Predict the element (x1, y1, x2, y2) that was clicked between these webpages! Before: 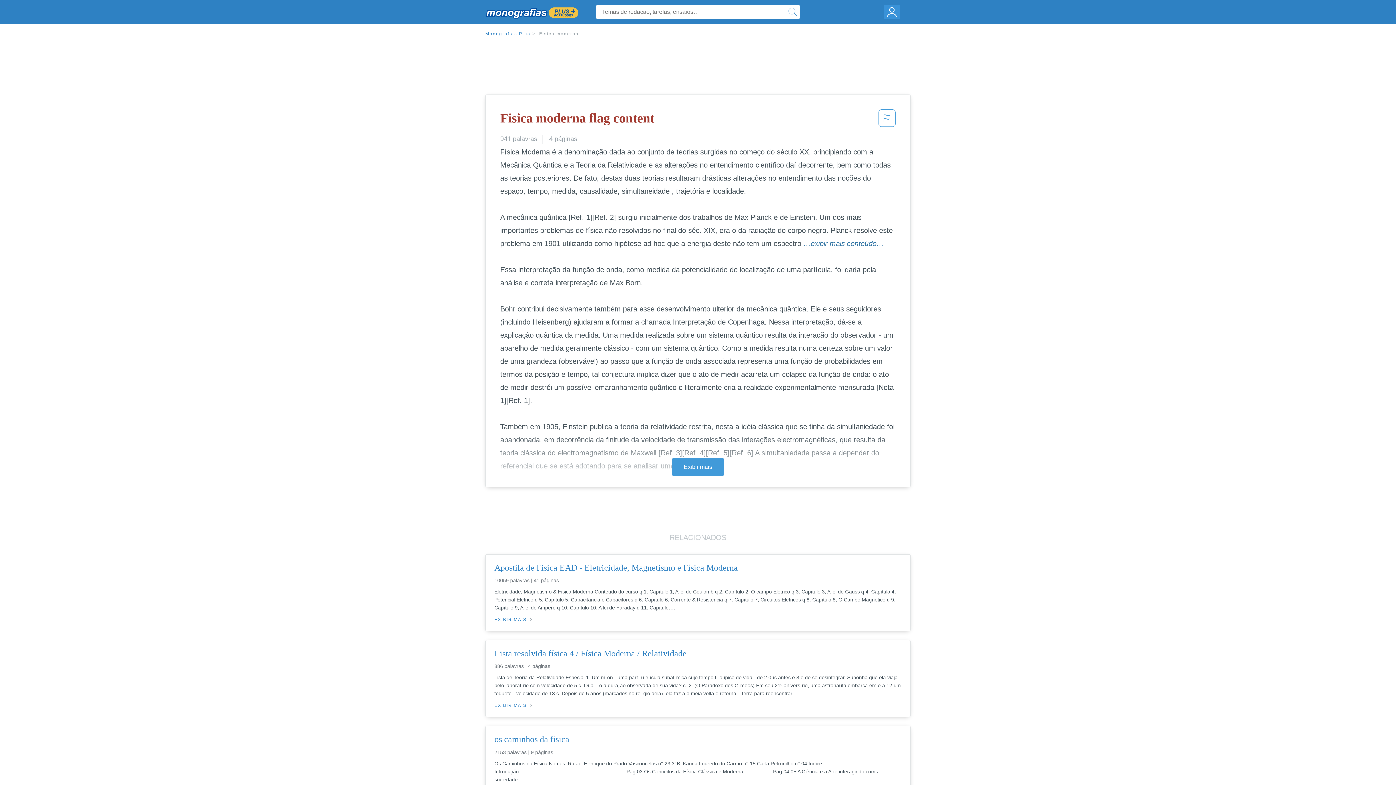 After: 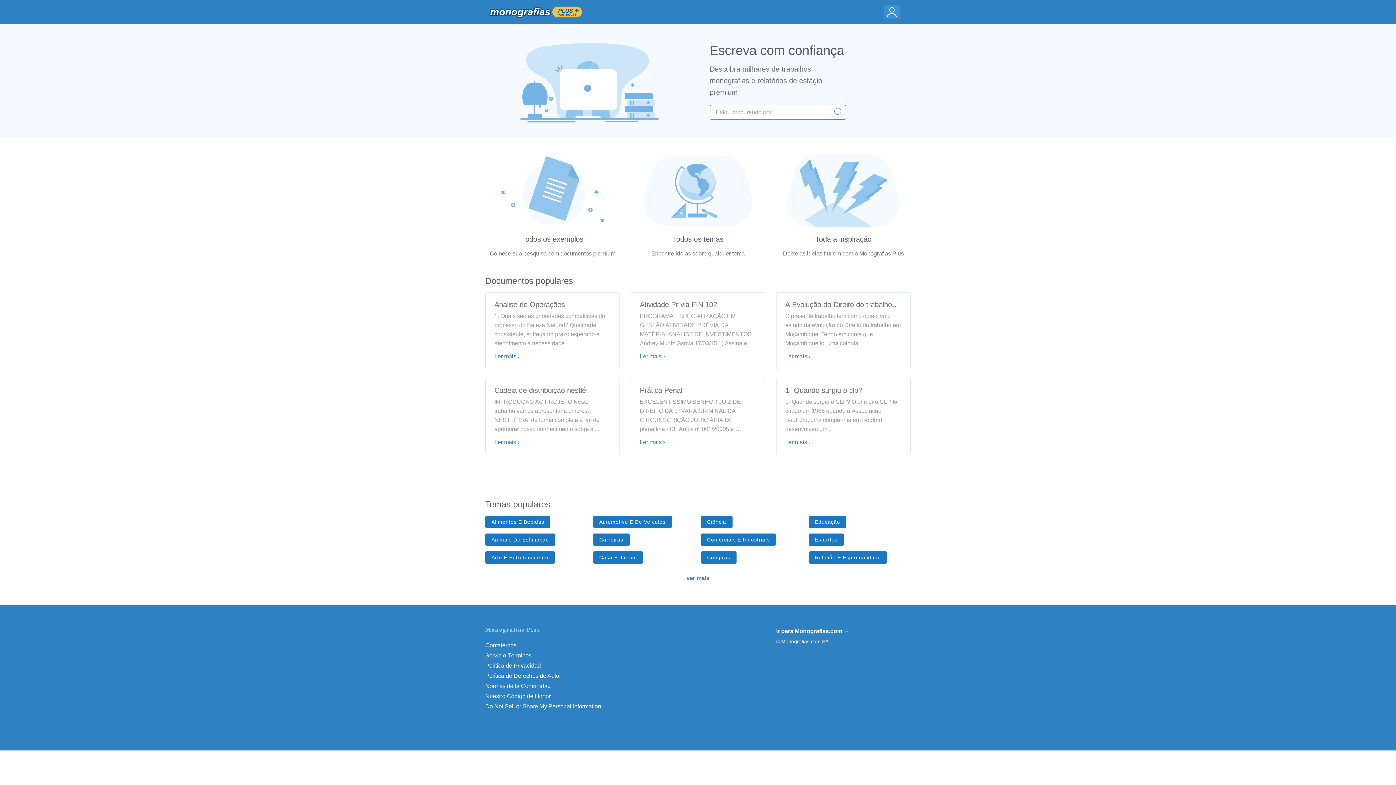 Action: bbox: (484, 3, 581, 21)